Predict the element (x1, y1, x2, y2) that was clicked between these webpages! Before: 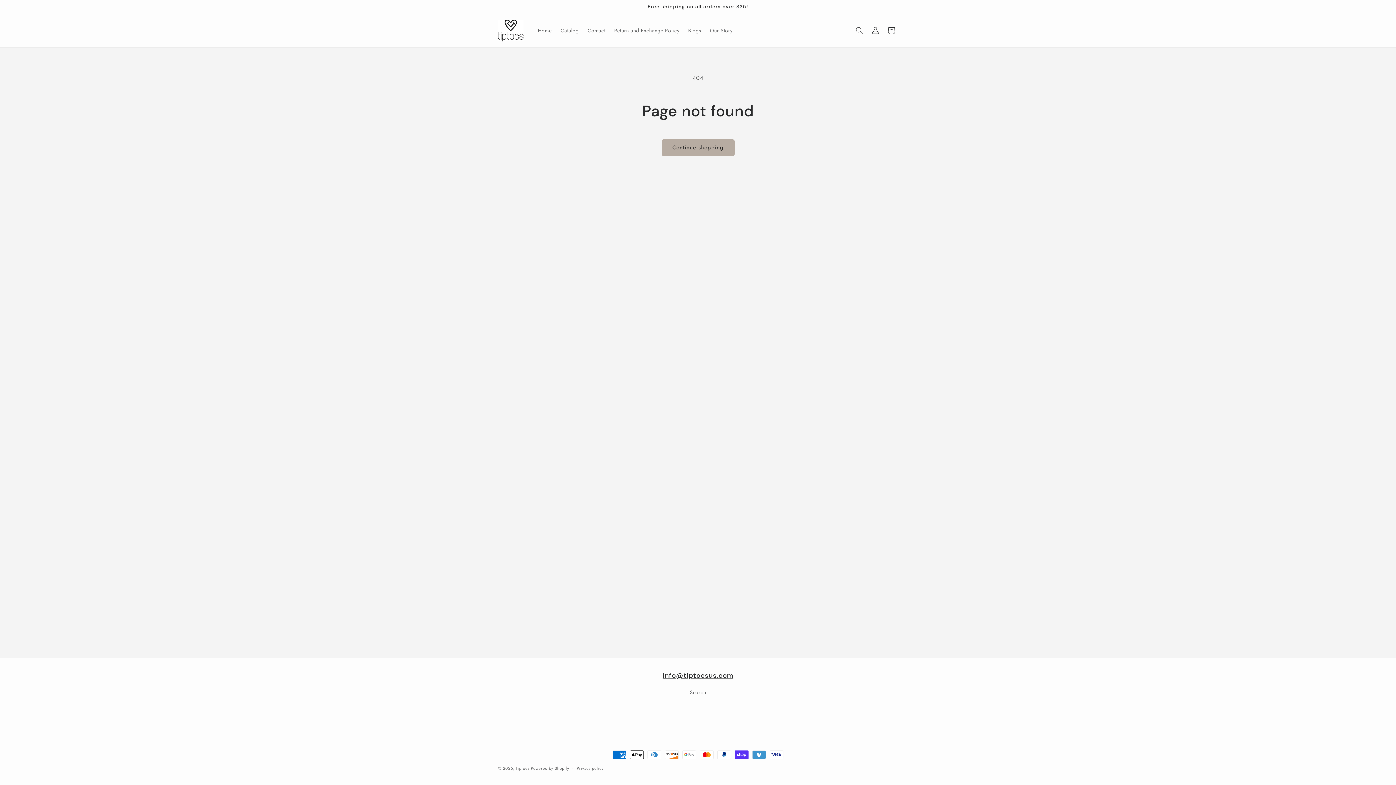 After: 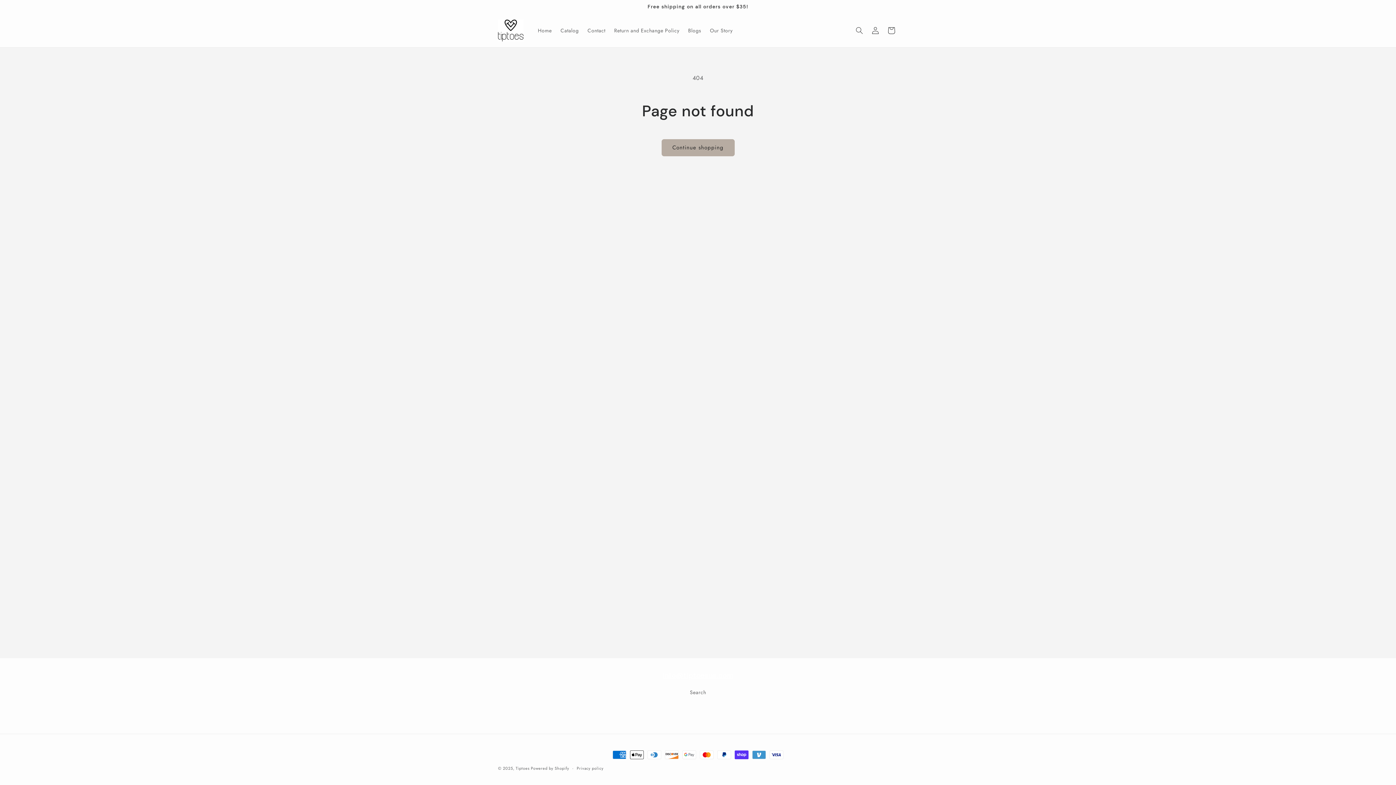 Action: label: info@tiptoesus.com bbox: (662, 671, 733, 680)